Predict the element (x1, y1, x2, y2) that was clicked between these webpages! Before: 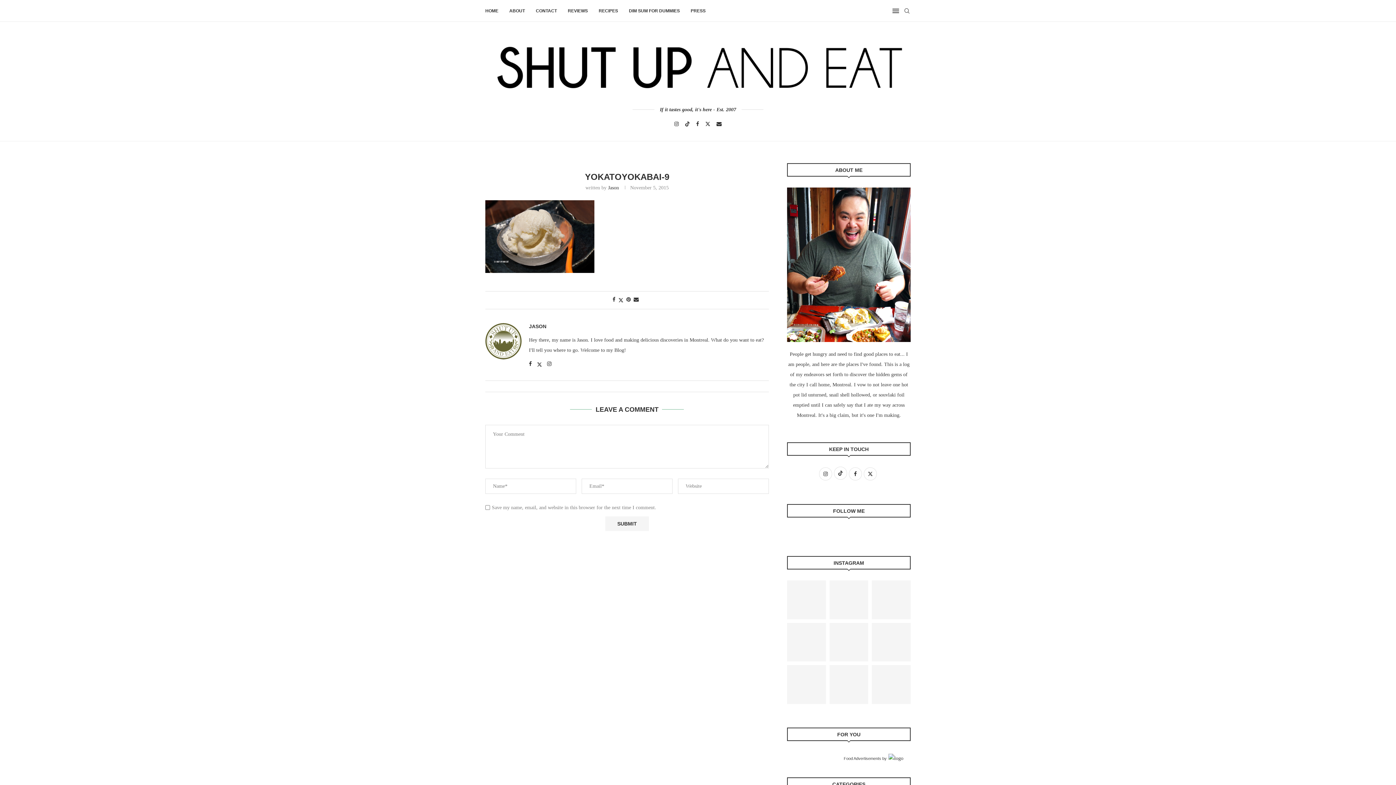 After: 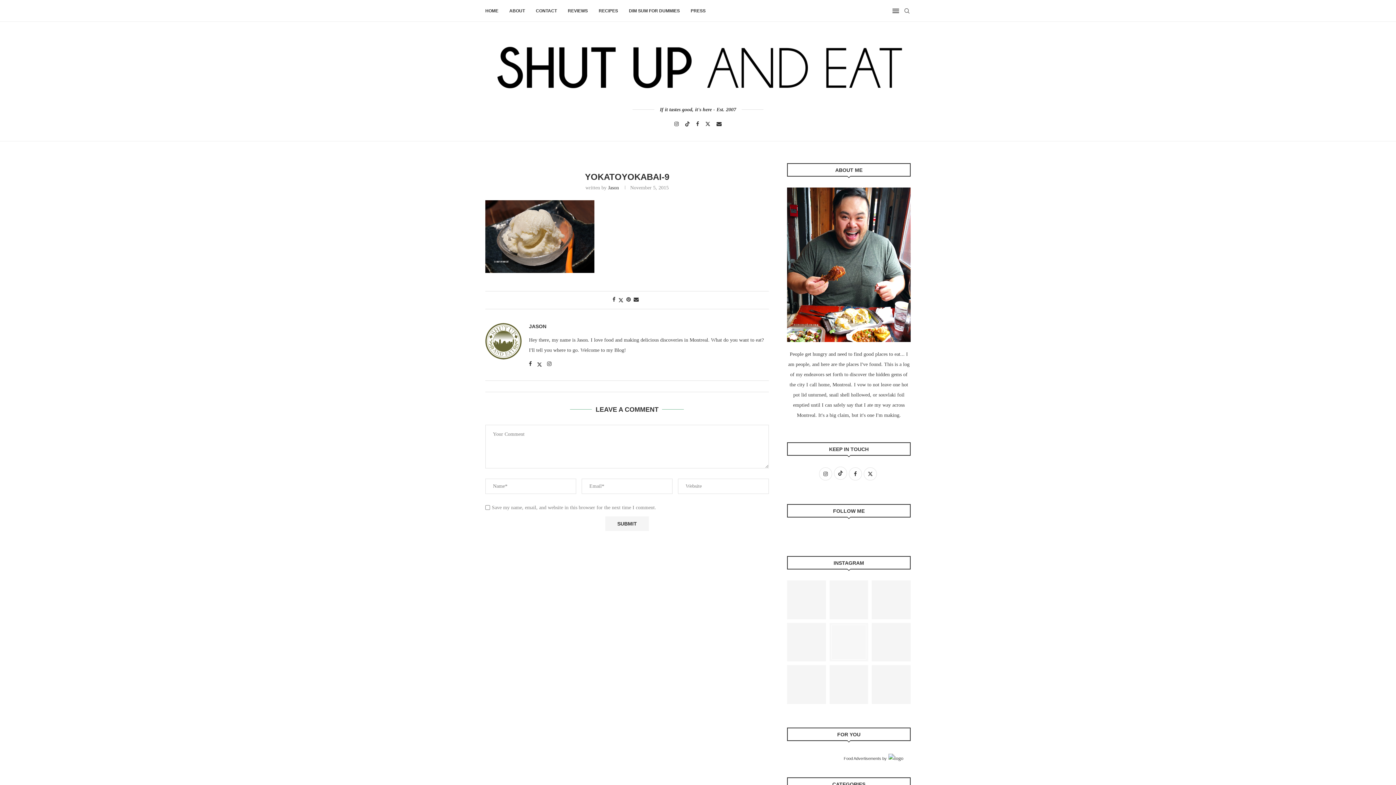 Action: bbox: (827, 621, 870, 663)